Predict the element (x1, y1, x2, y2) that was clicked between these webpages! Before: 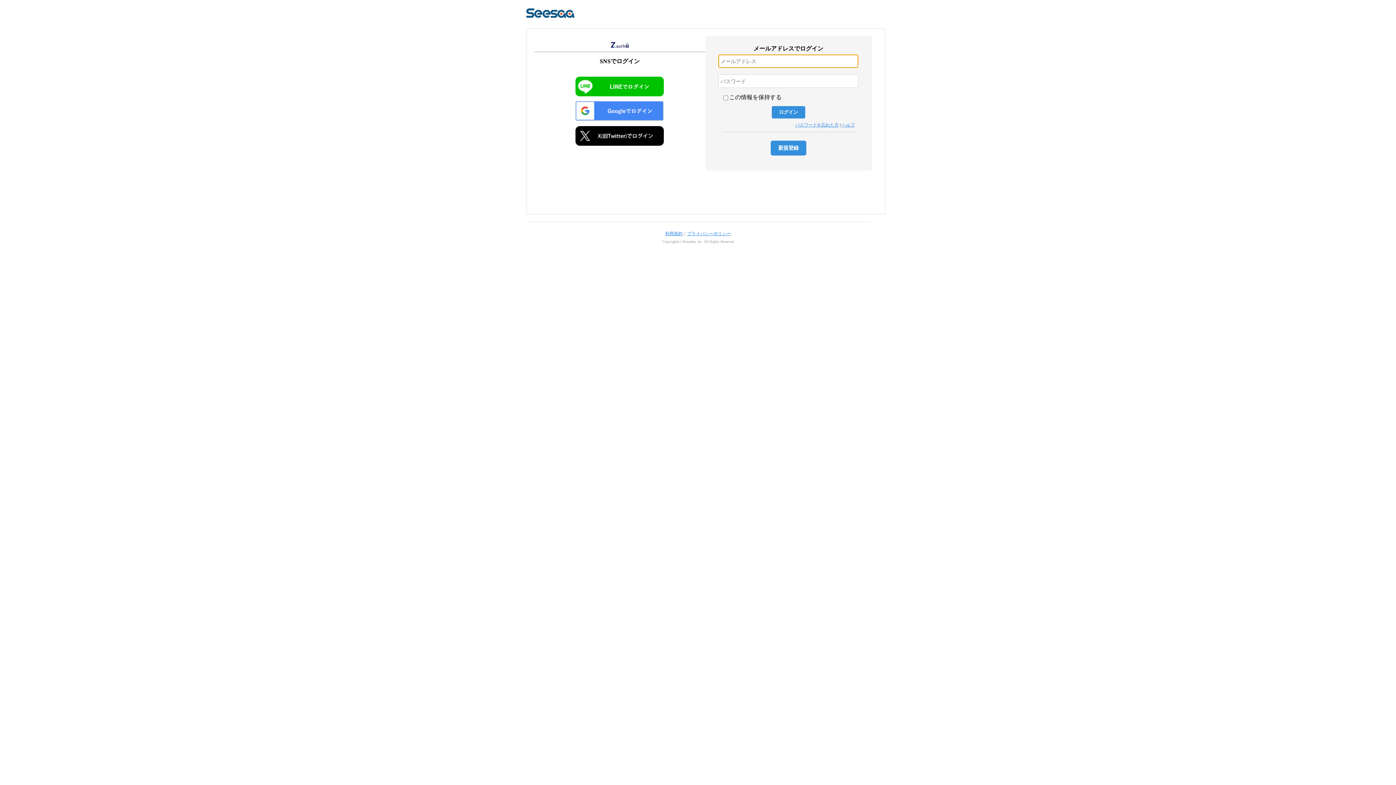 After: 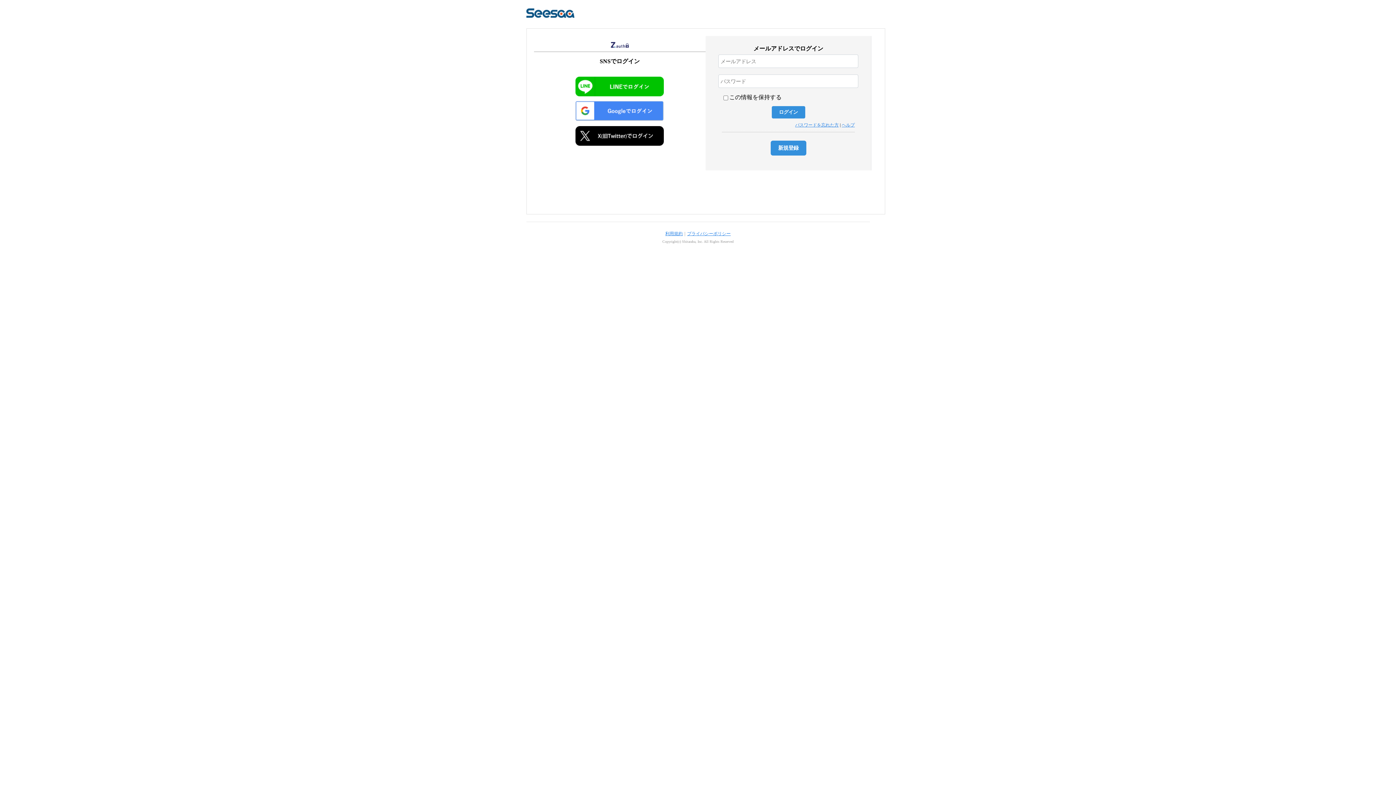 Action: label: プライバシーポリシー bbox: (687, 231, 730, 236)